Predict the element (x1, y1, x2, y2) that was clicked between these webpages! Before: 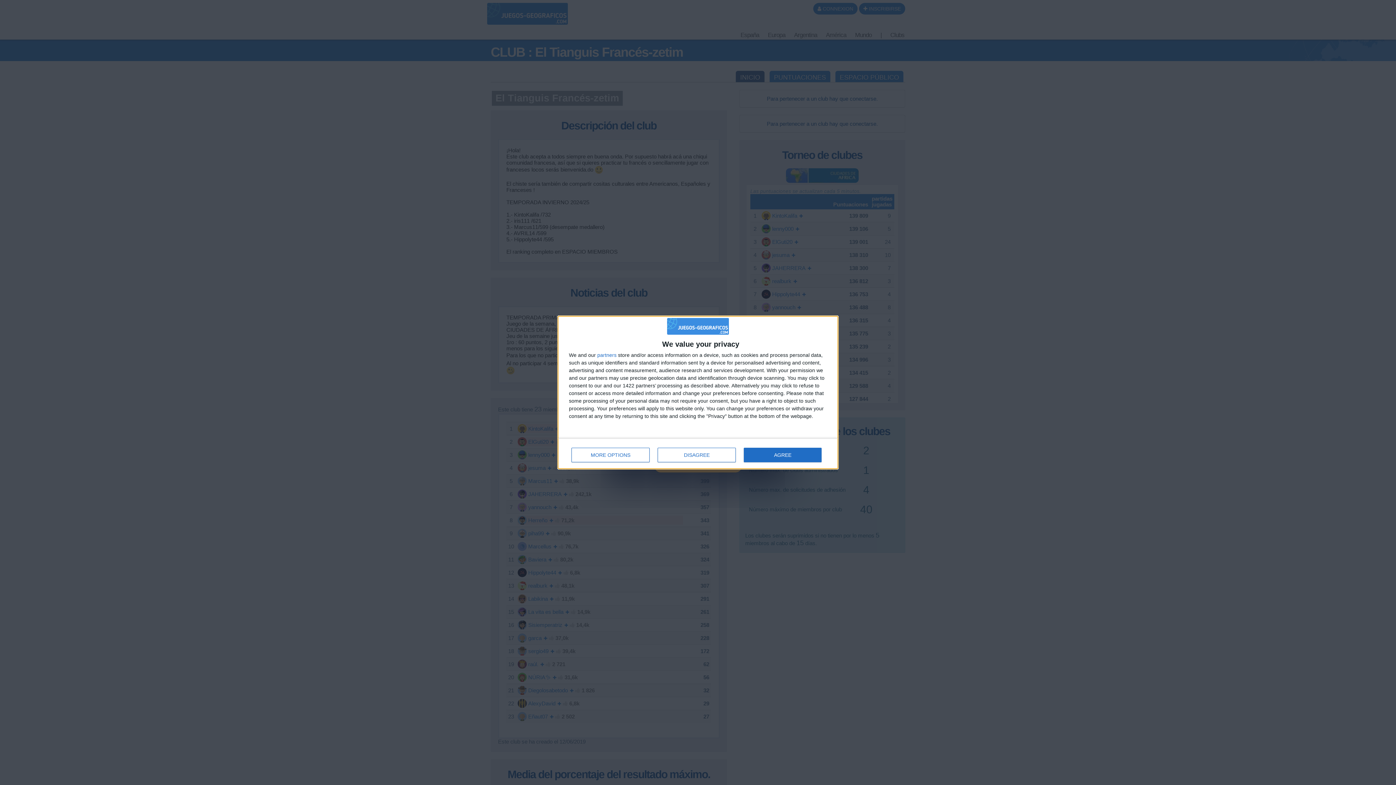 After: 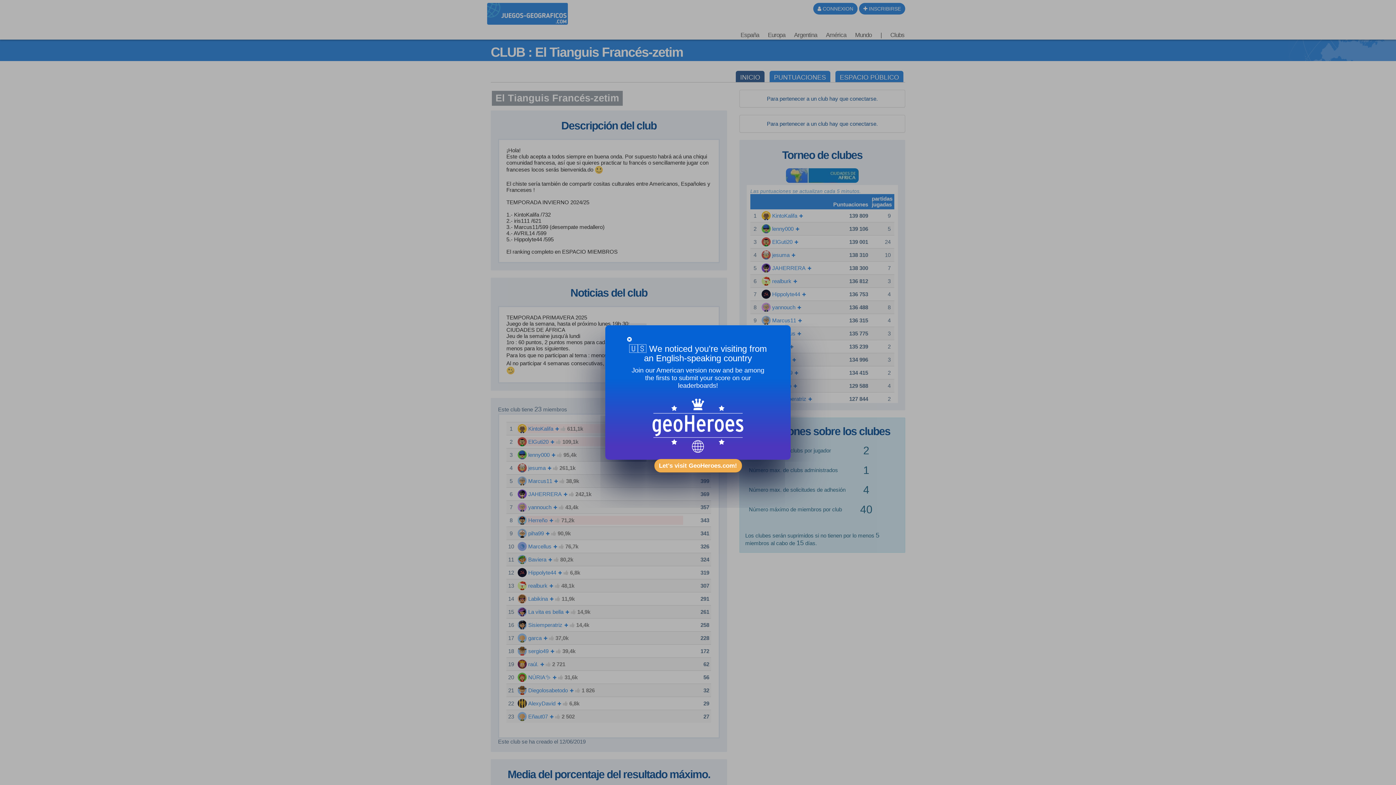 Action: bbox: (744, 448, 821, 462) label: AGREE